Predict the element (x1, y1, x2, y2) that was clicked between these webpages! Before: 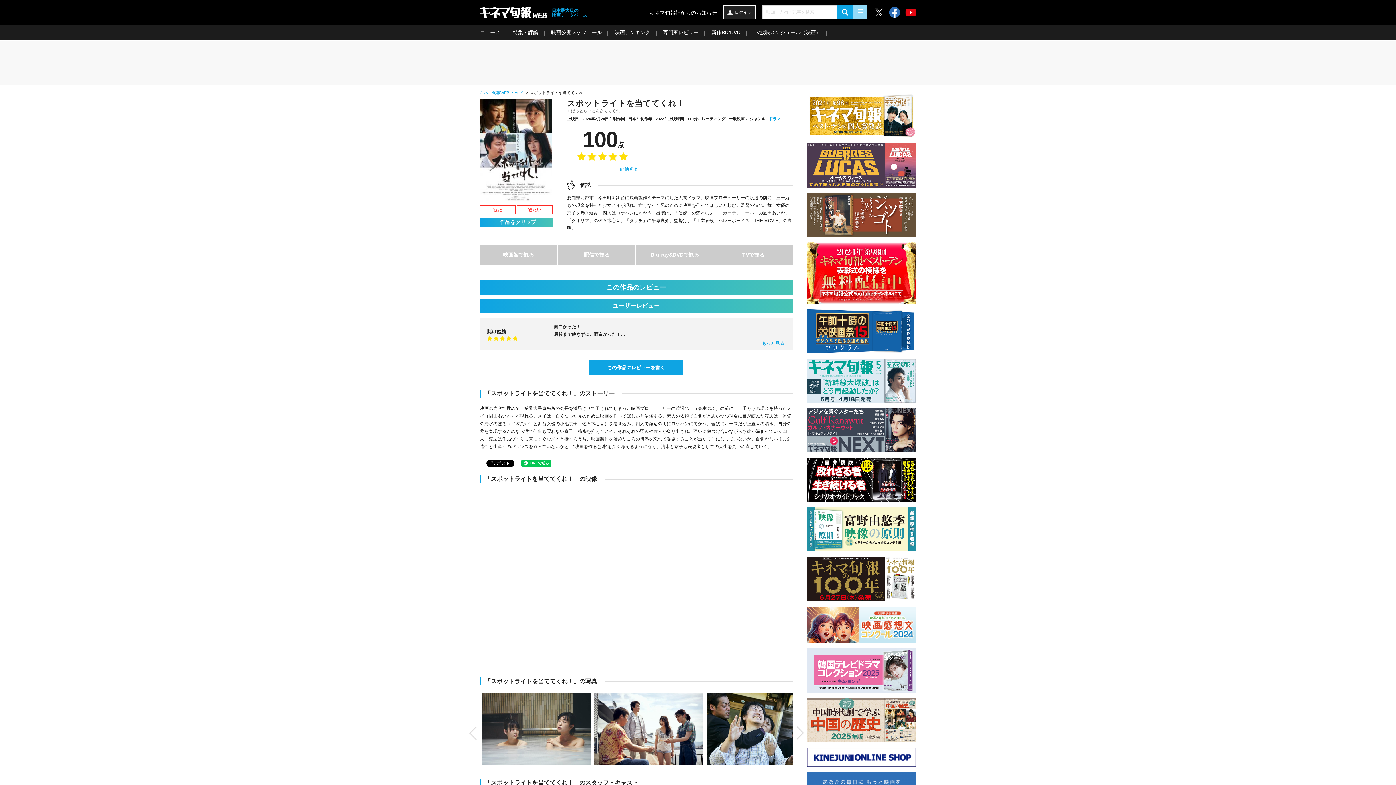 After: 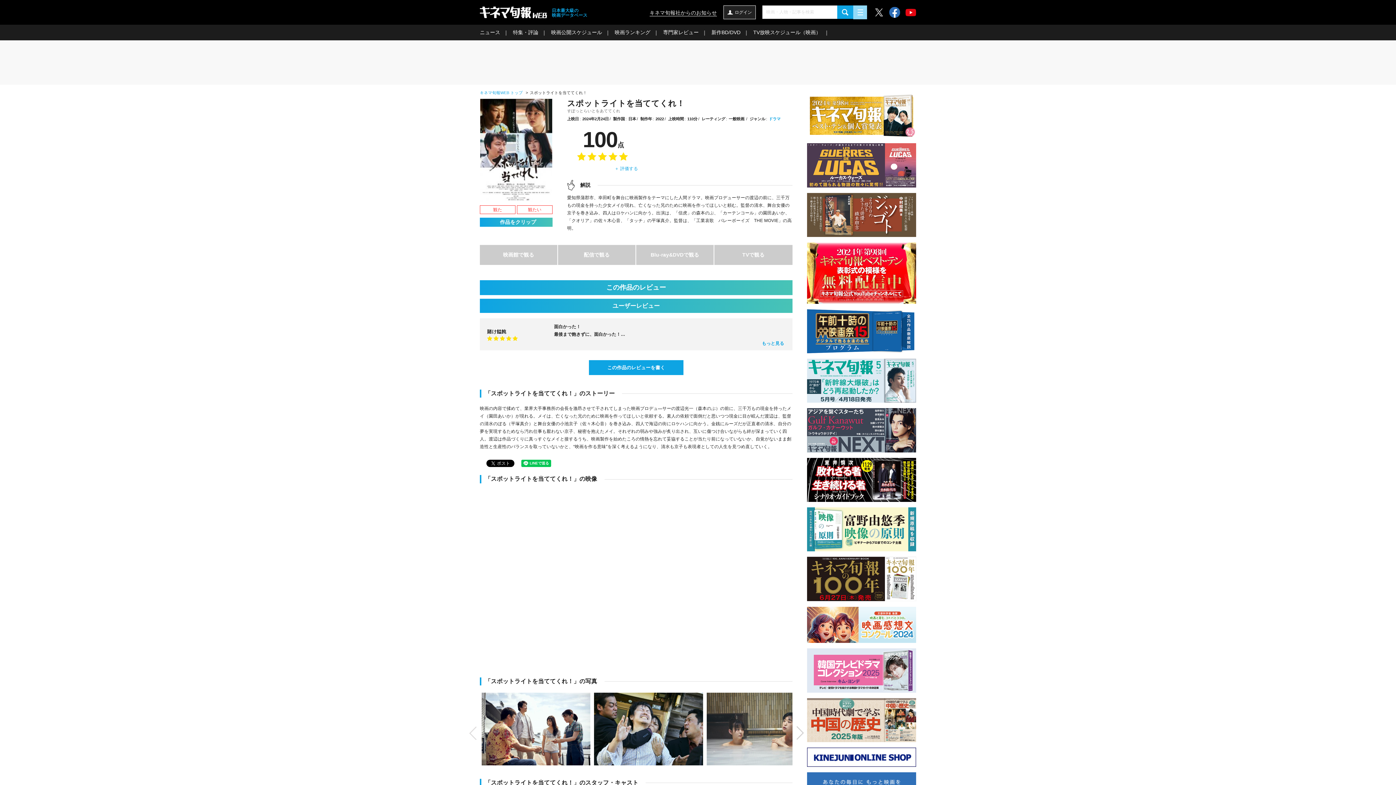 Action: bbox: (792, 727, 800, 734) label: Next